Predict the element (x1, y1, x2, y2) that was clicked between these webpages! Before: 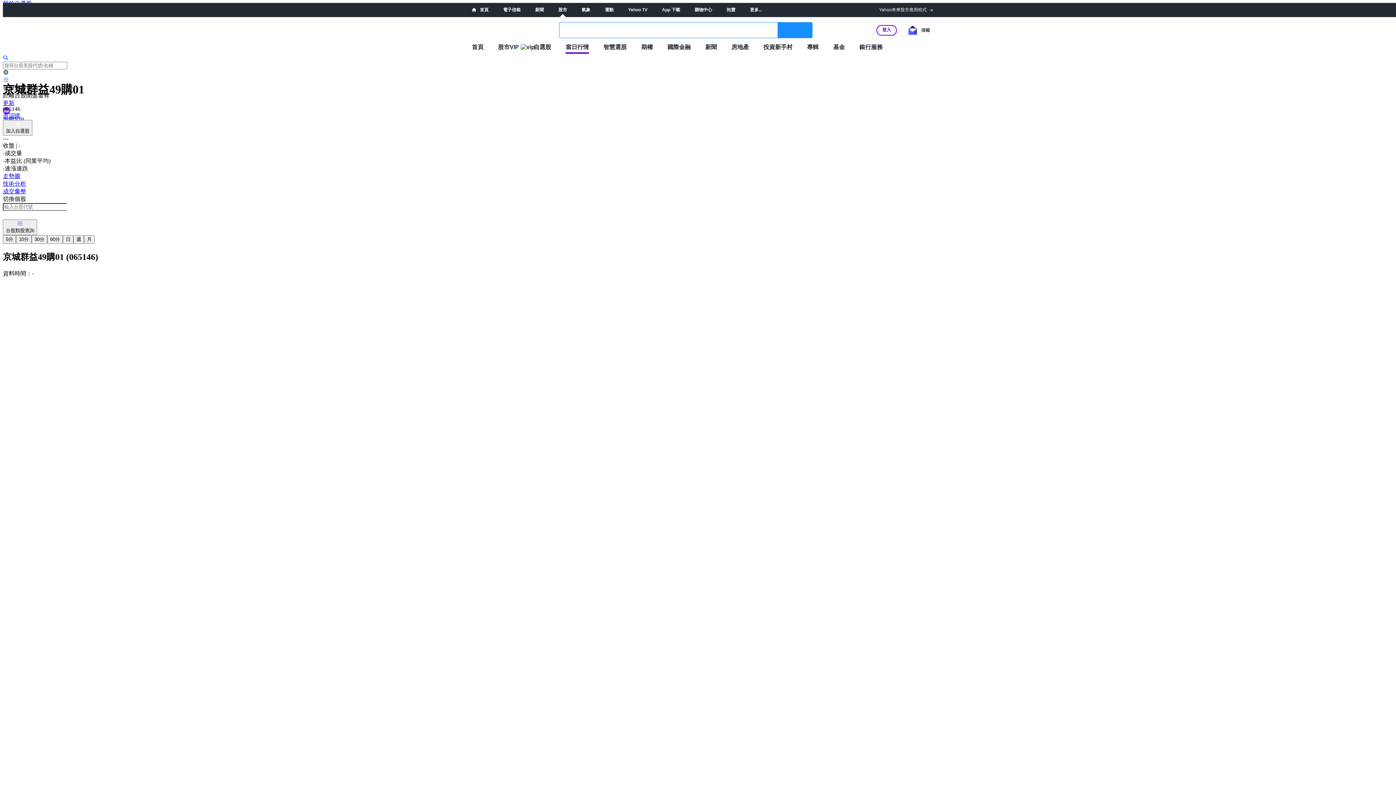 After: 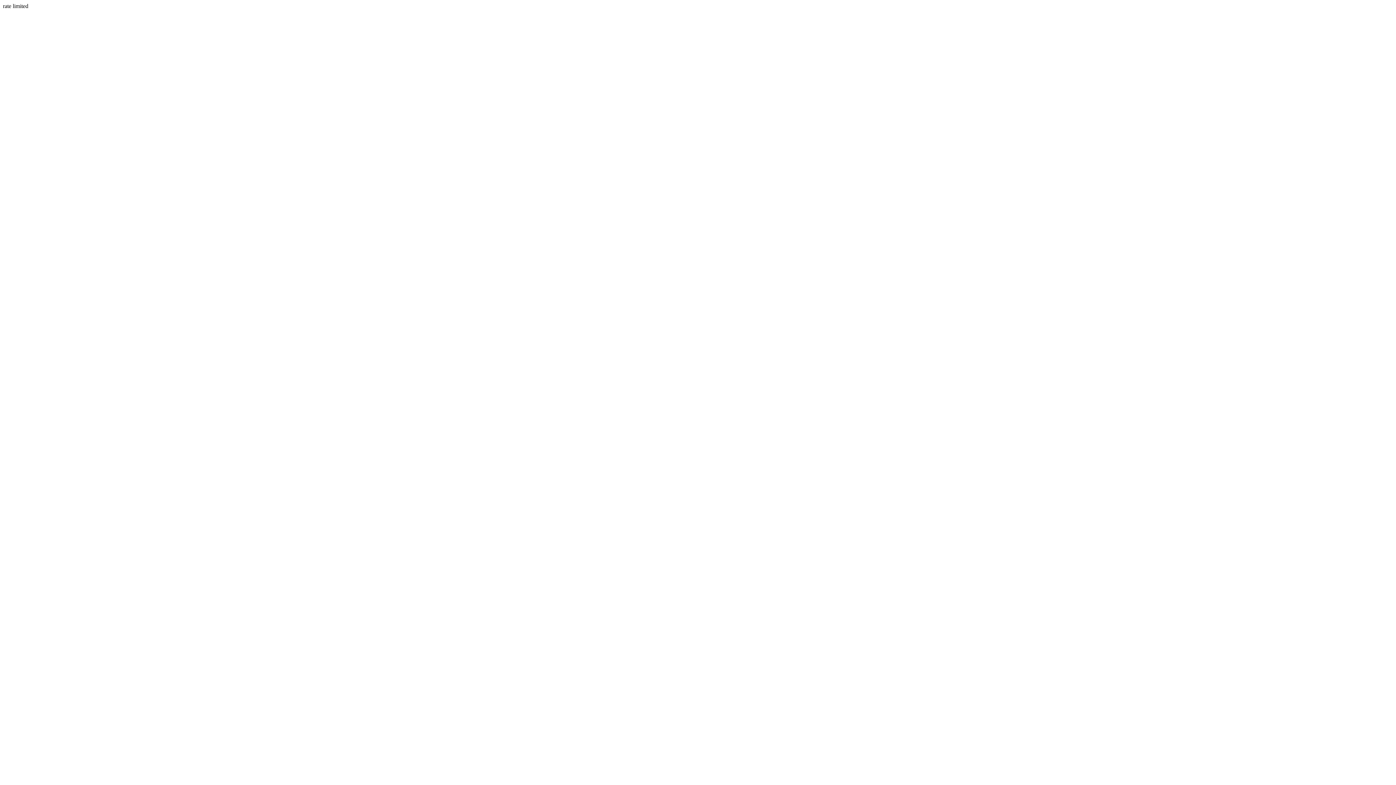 Action: bbox: (876, 24, 897, 35) label: 登入